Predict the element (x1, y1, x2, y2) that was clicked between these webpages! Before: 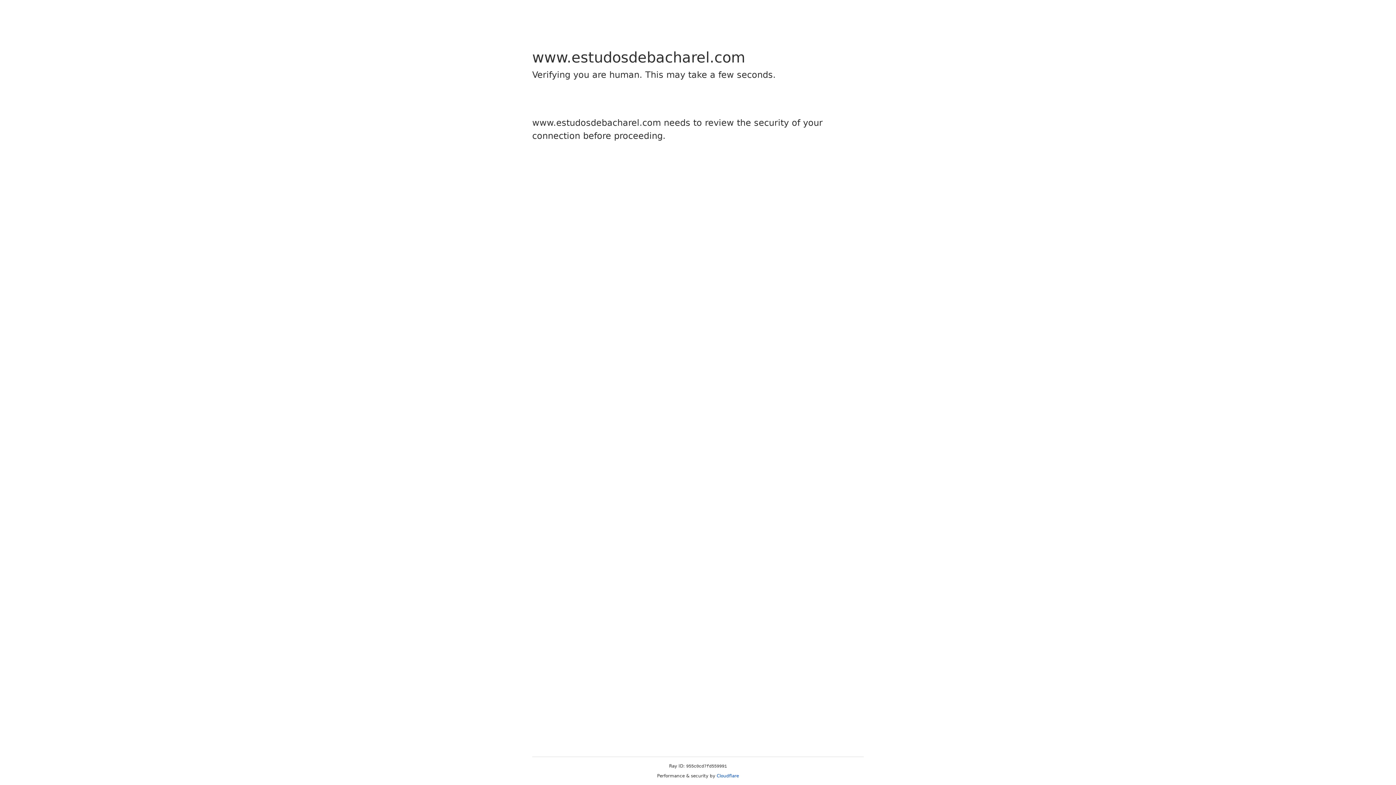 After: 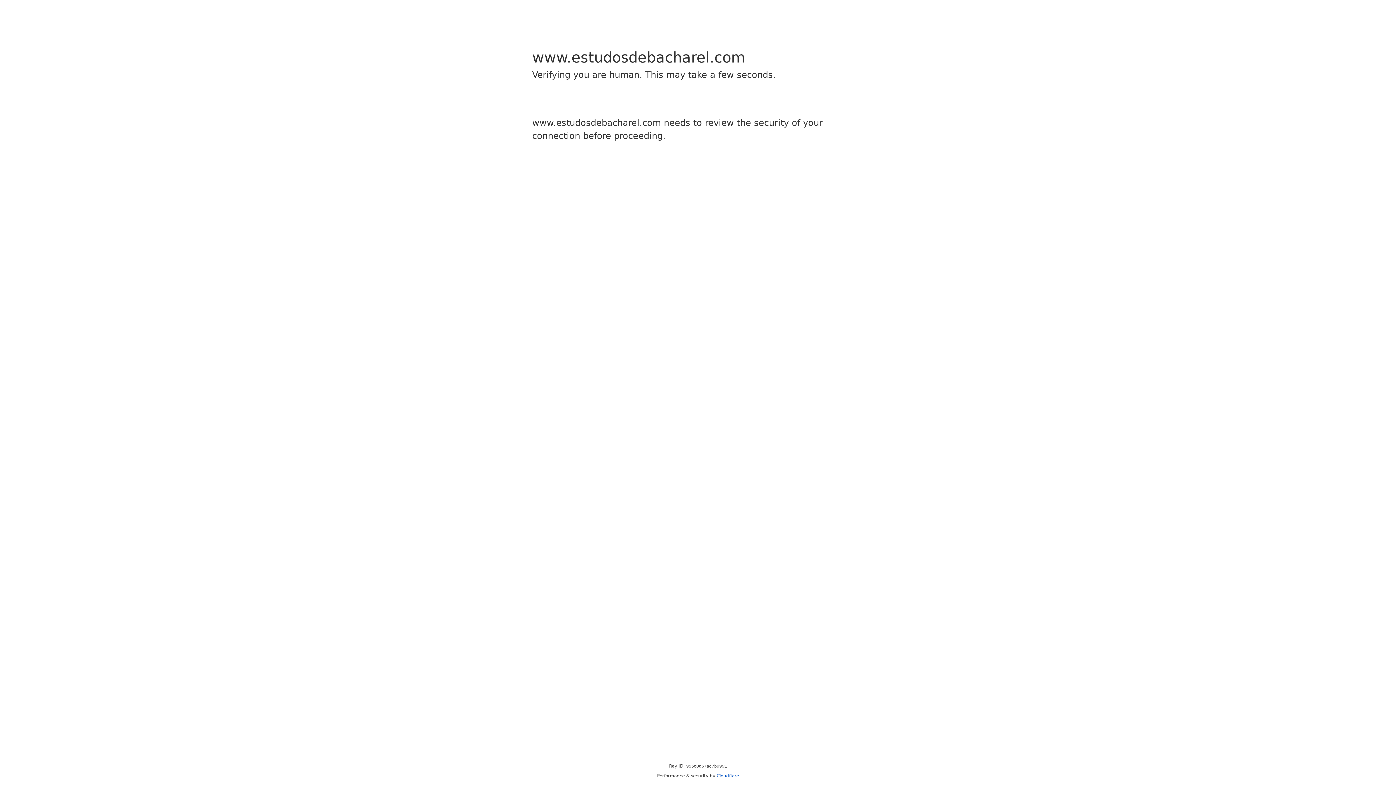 Action: label: Cloudflare bbox: (716, 773, 739, 778)